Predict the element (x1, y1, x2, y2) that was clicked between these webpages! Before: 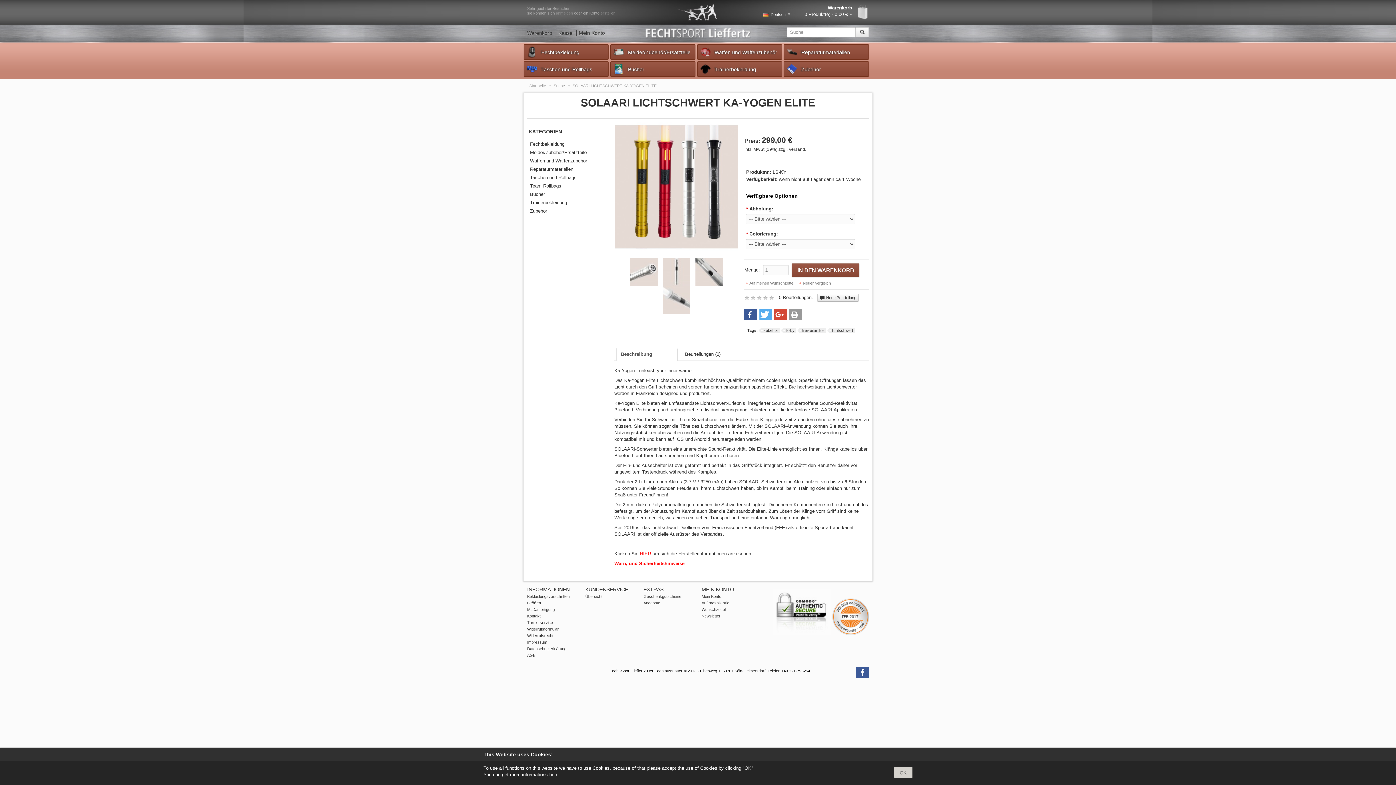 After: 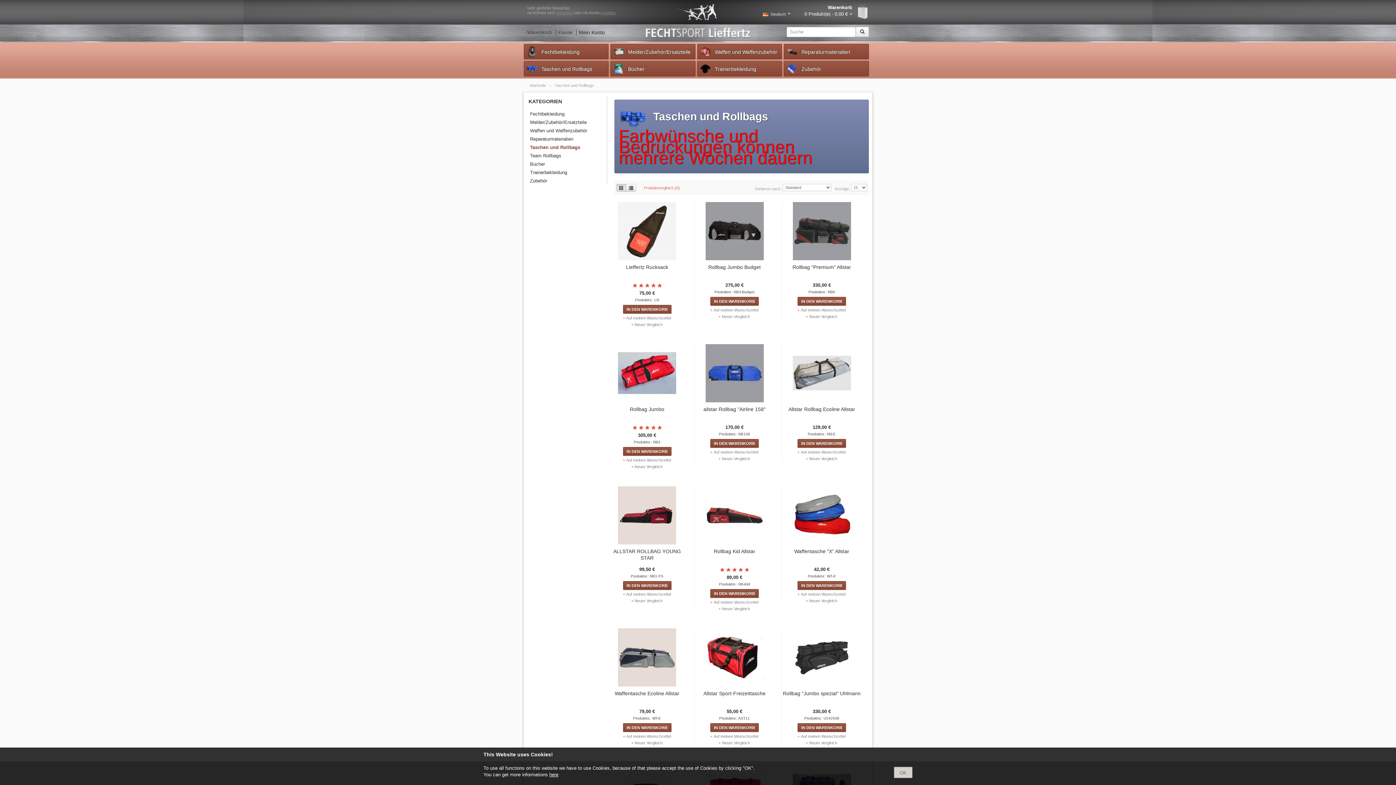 Action: label: Taschen und Rollbags bbox: (524, 61, 608, 76)